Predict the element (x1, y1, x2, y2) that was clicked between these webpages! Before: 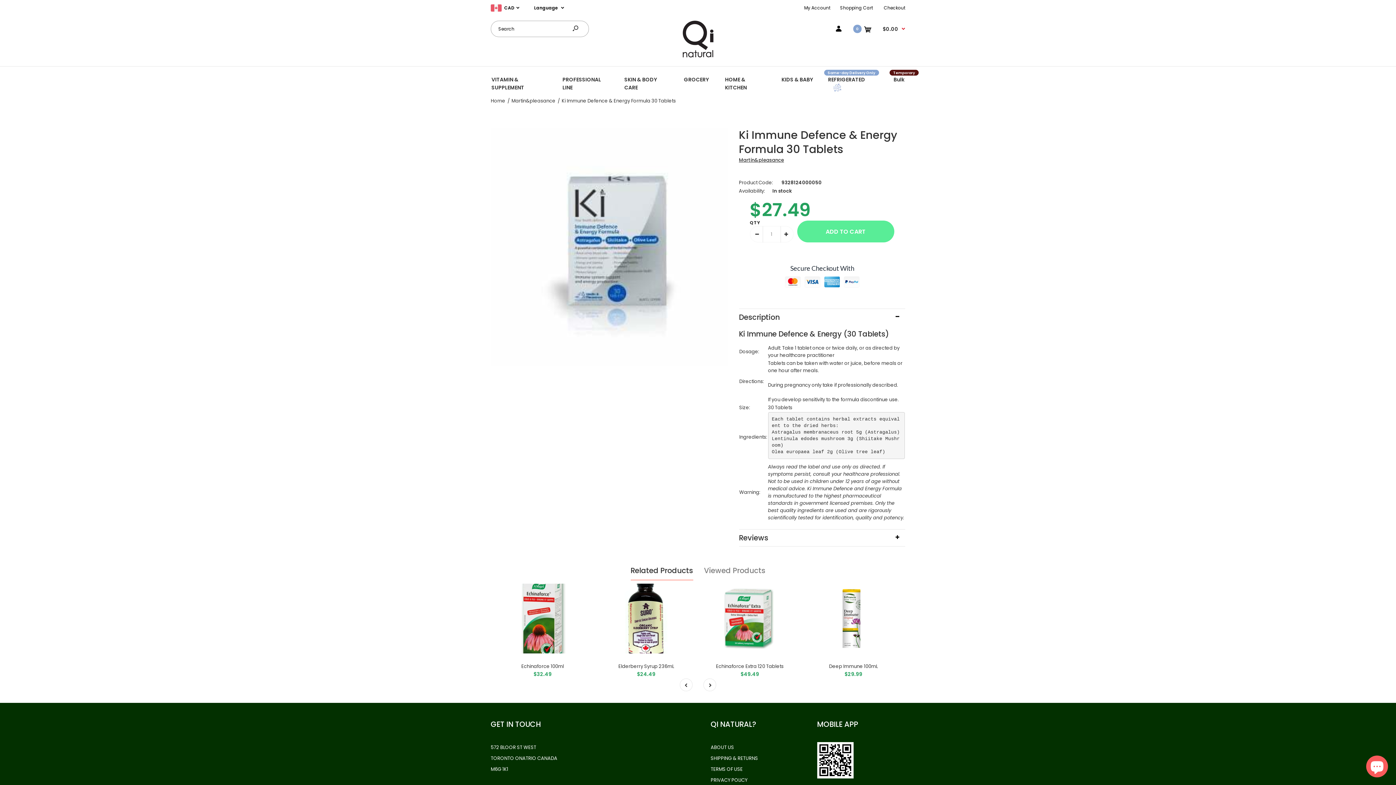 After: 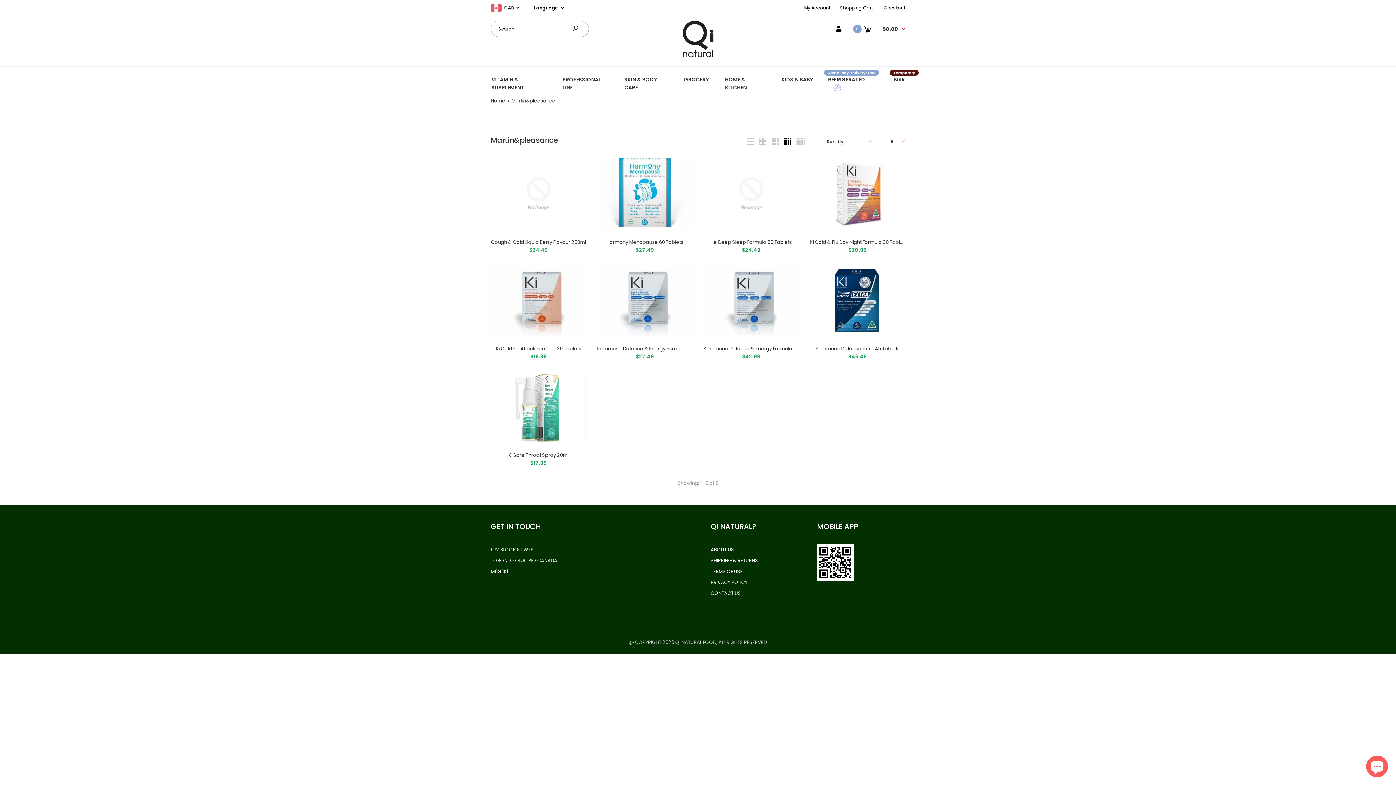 Action: bbox: (739, 156, 784, 163) label: Martin&pleasance